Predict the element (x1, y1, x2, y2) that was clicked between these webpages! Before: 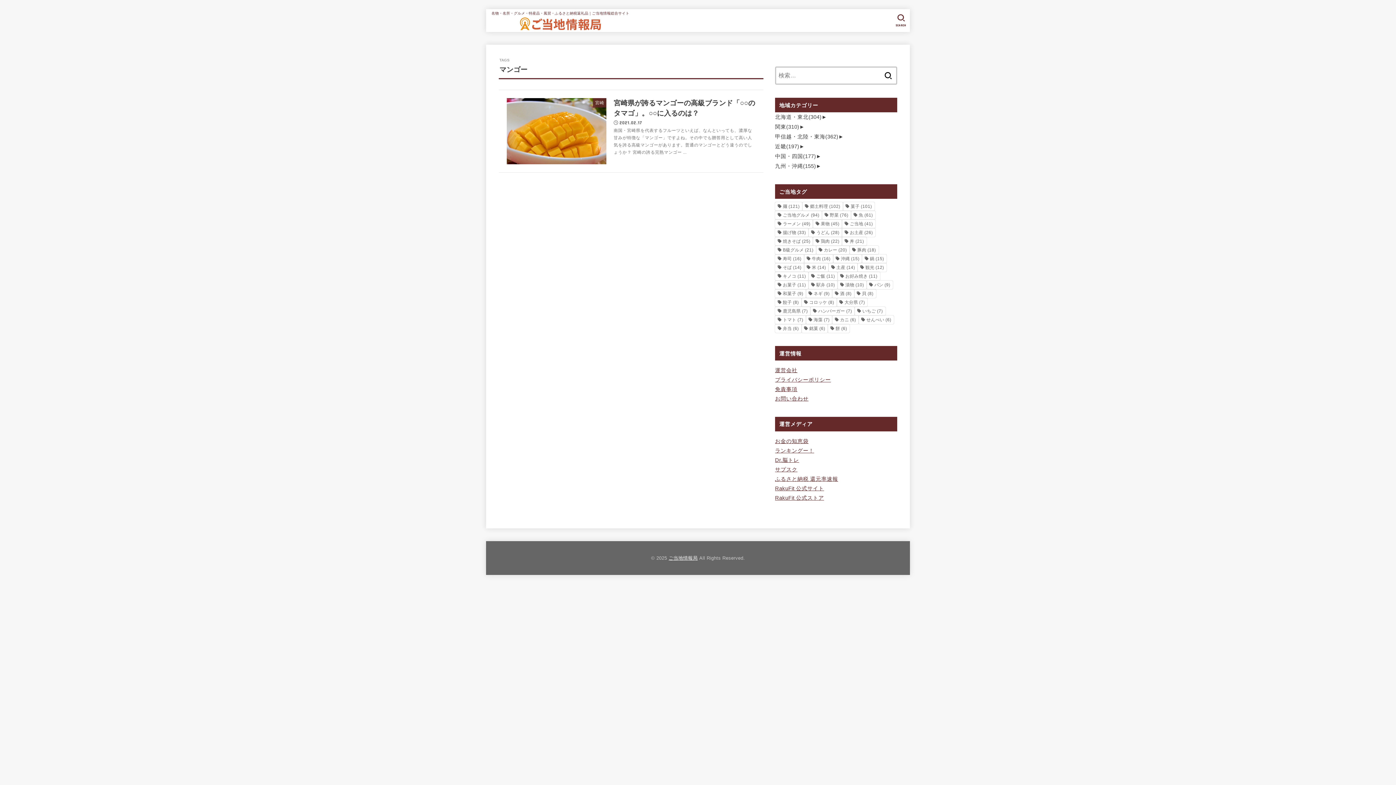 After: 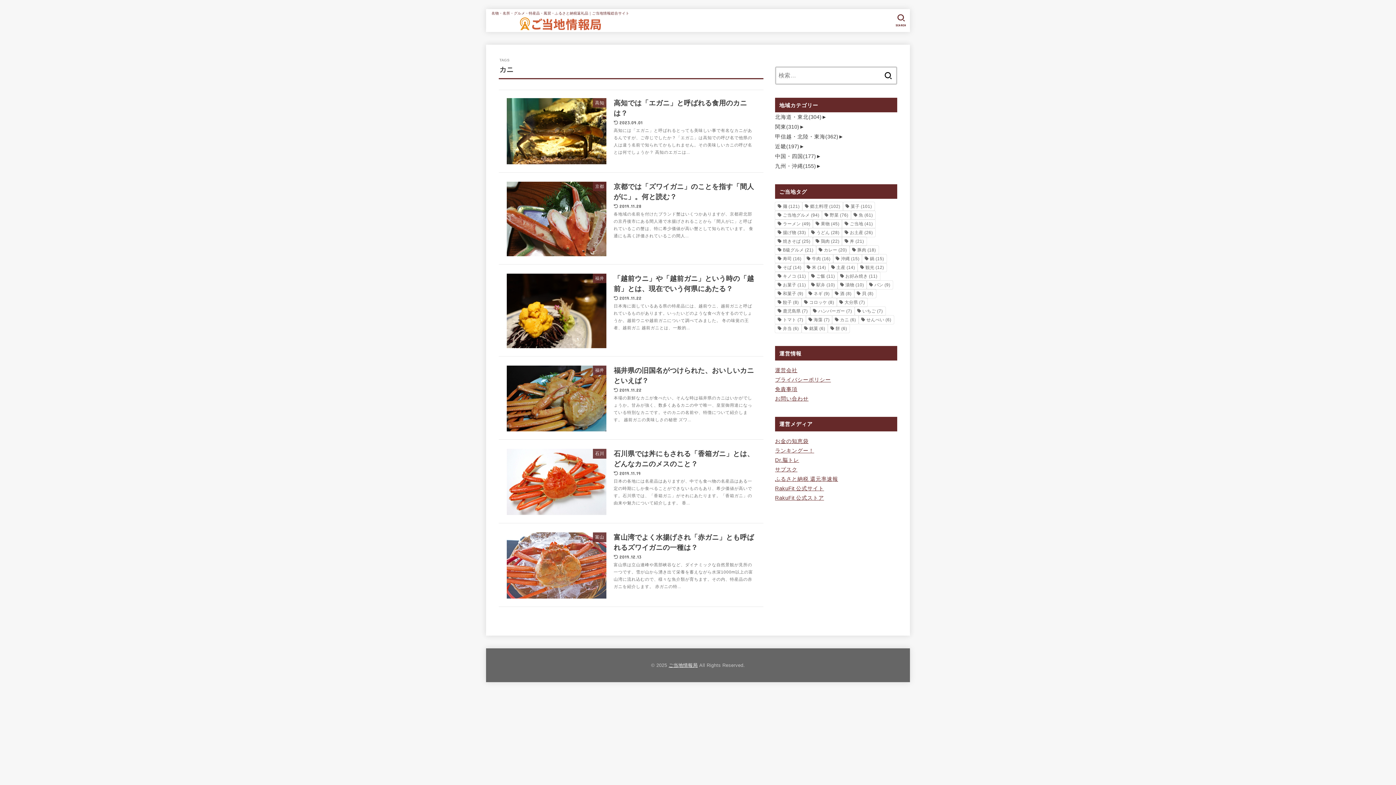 Action: label: カニ (6個の項目) bbox: (832, 315, 858, 324)